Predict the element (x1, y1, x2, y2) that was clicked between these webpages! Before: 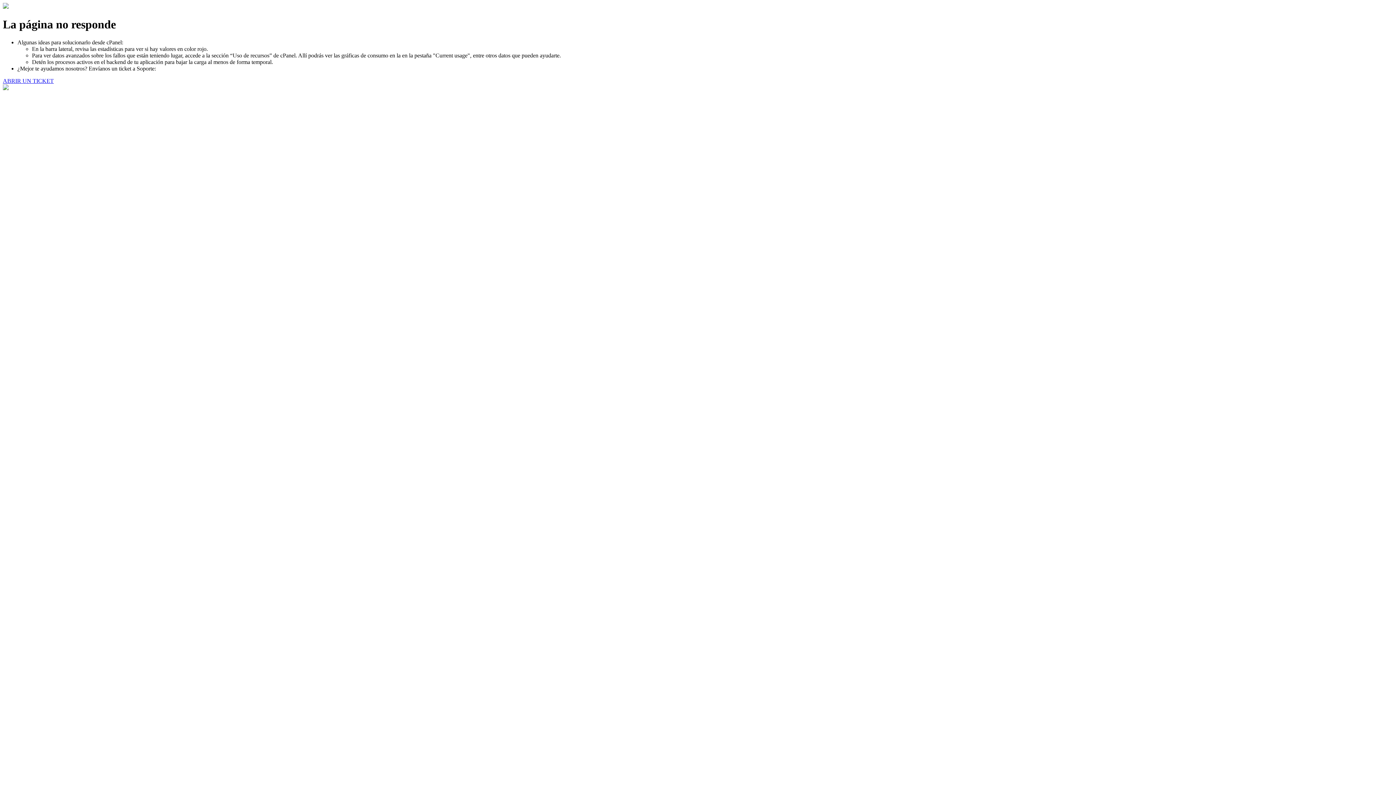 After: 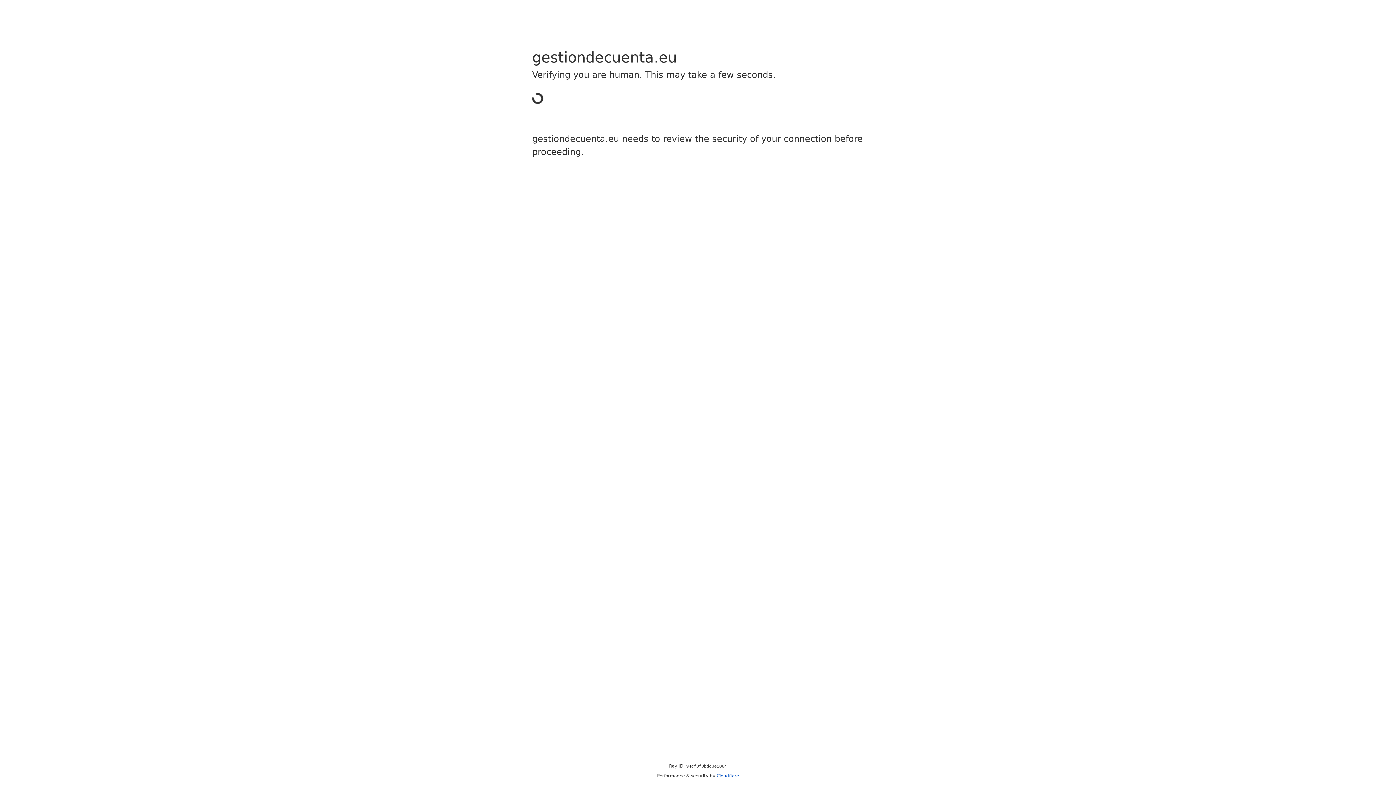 Action: bbox: (2, 77, 53, 83) label: ABRIR UN TICKET